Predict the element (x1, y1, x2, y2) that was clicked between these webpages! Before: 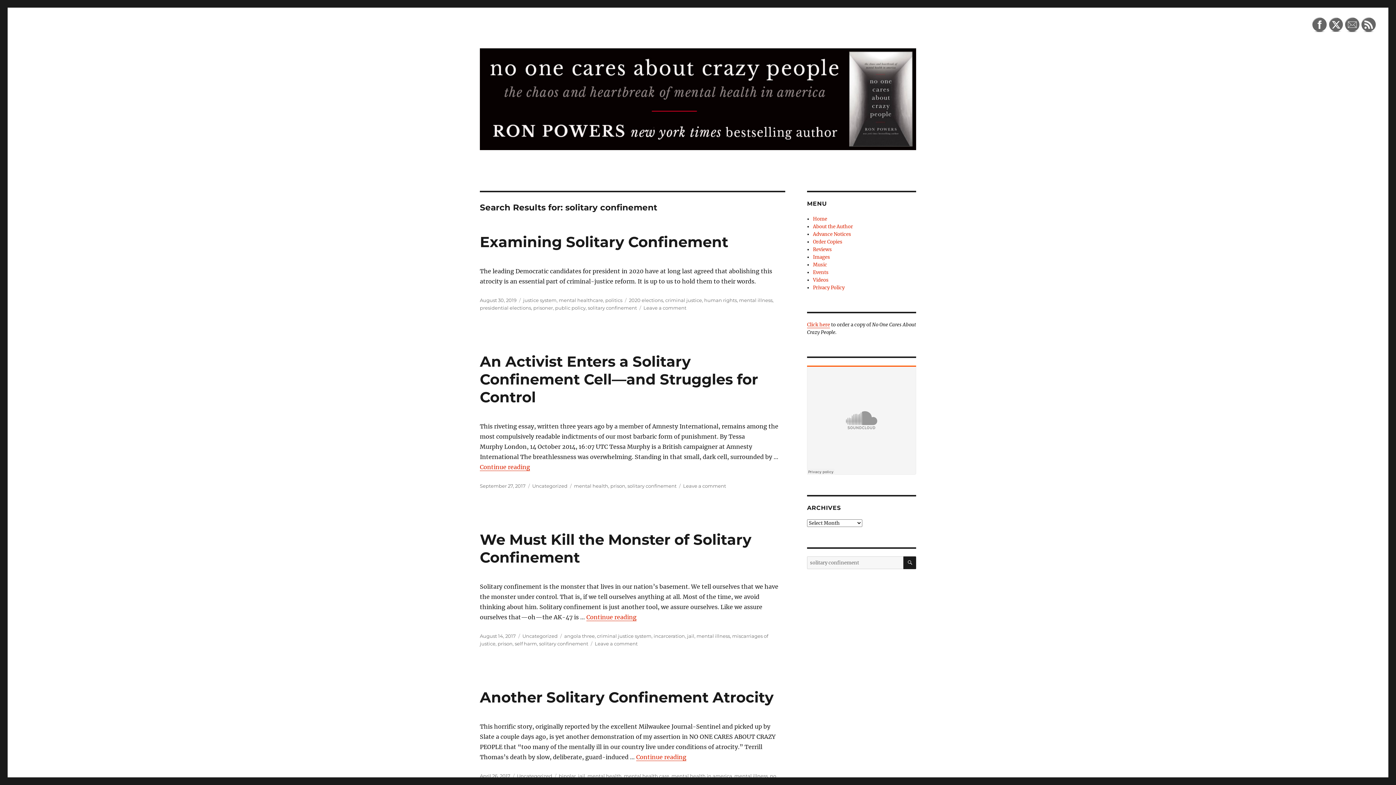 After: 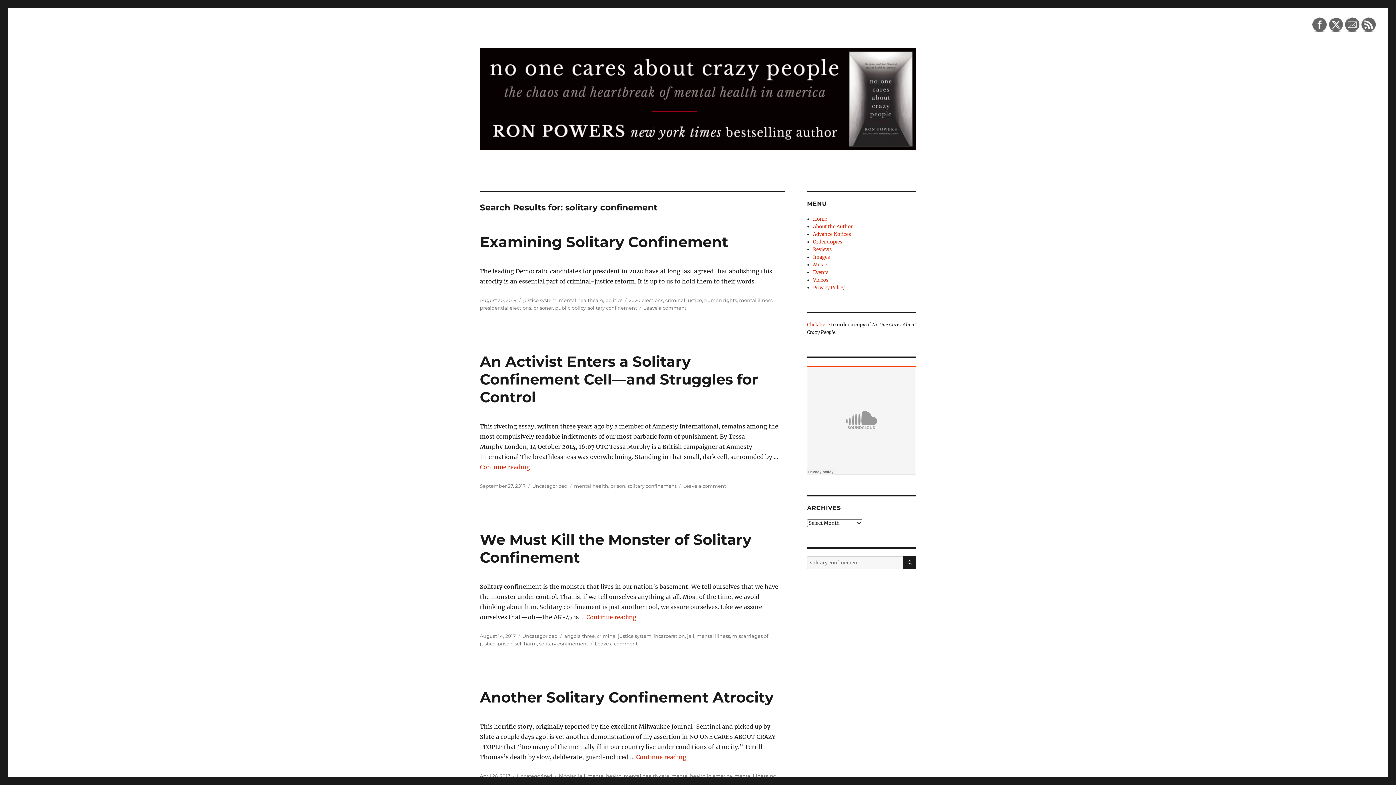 Action: bbox: (1325, 7, 1347, 14)